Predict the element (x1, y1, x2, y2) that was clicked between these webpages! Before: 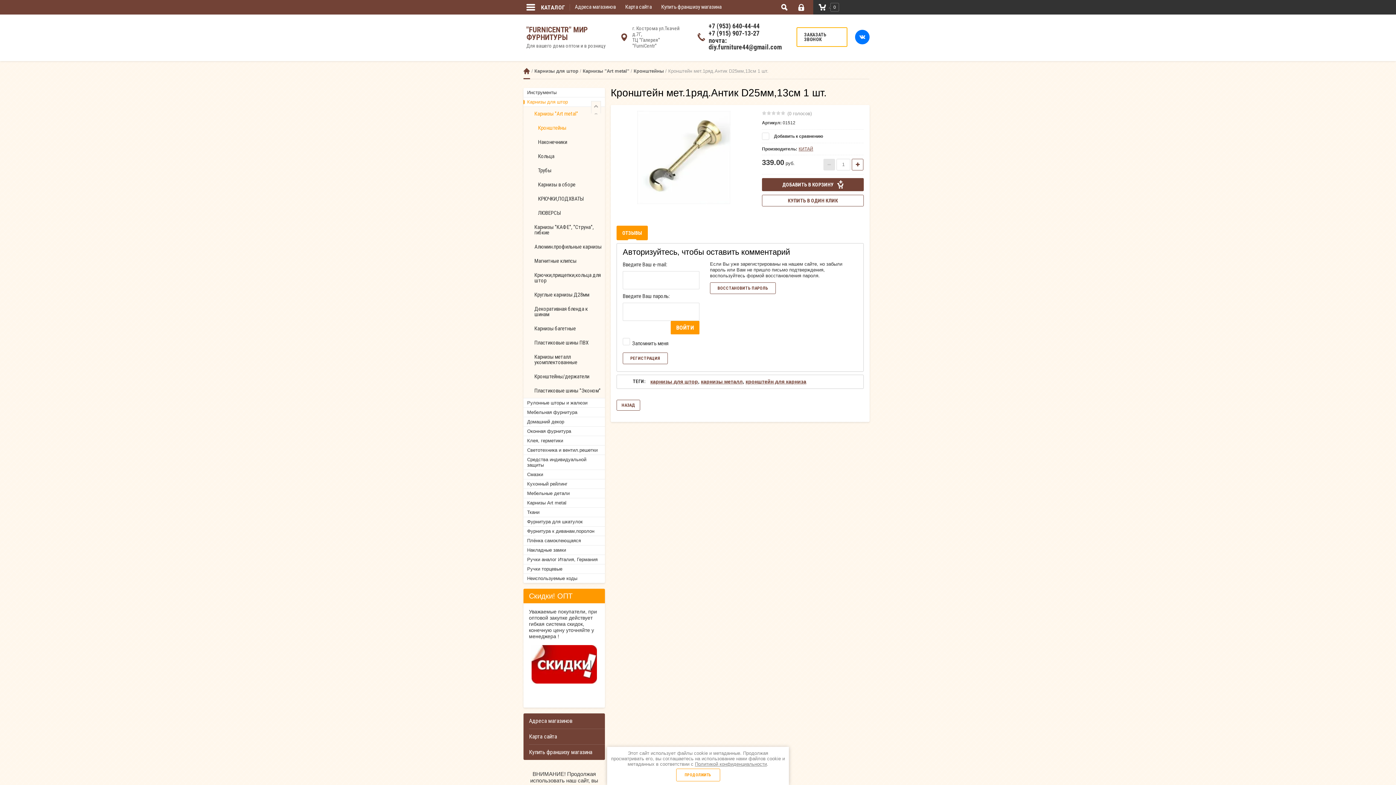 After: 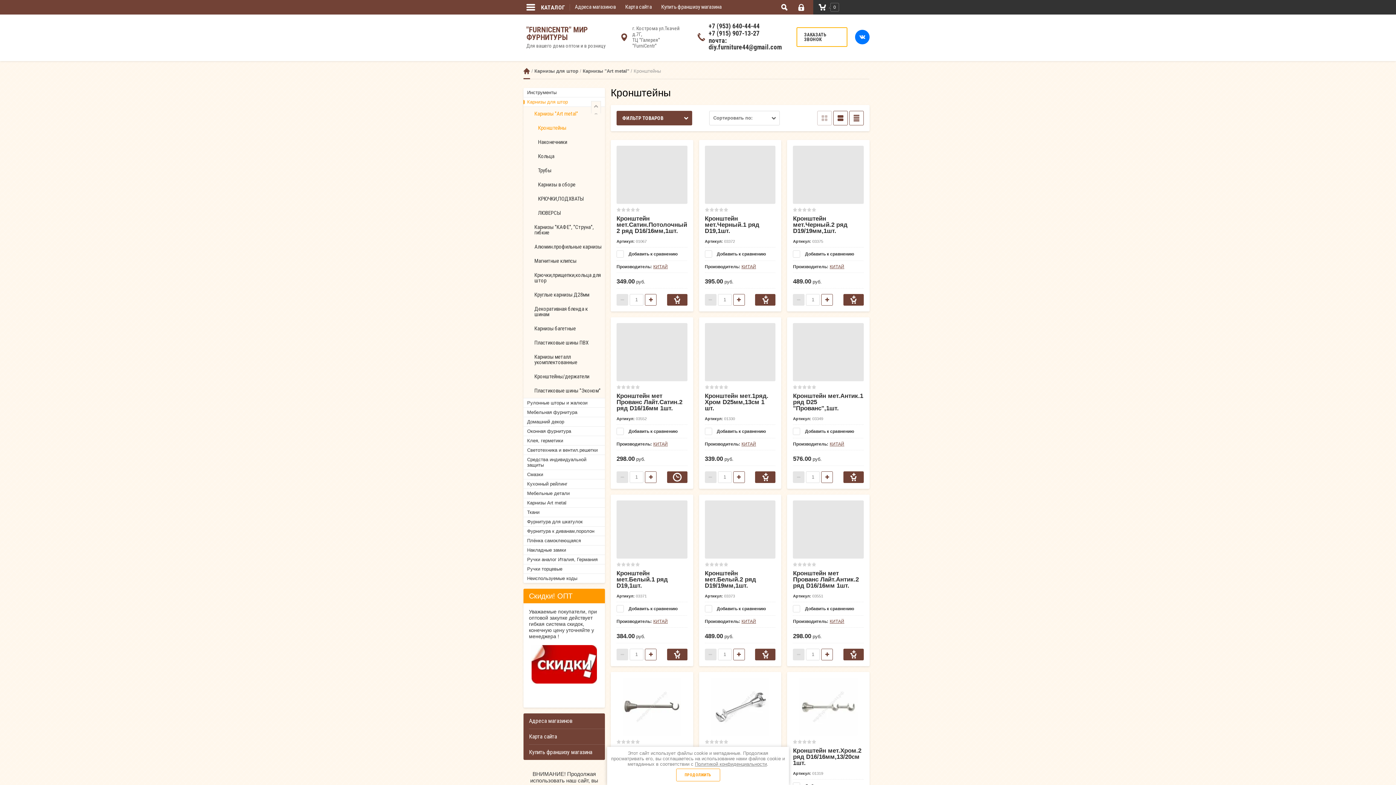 Action: bbox: (633, 68, 664, 73) label: Кронштейны